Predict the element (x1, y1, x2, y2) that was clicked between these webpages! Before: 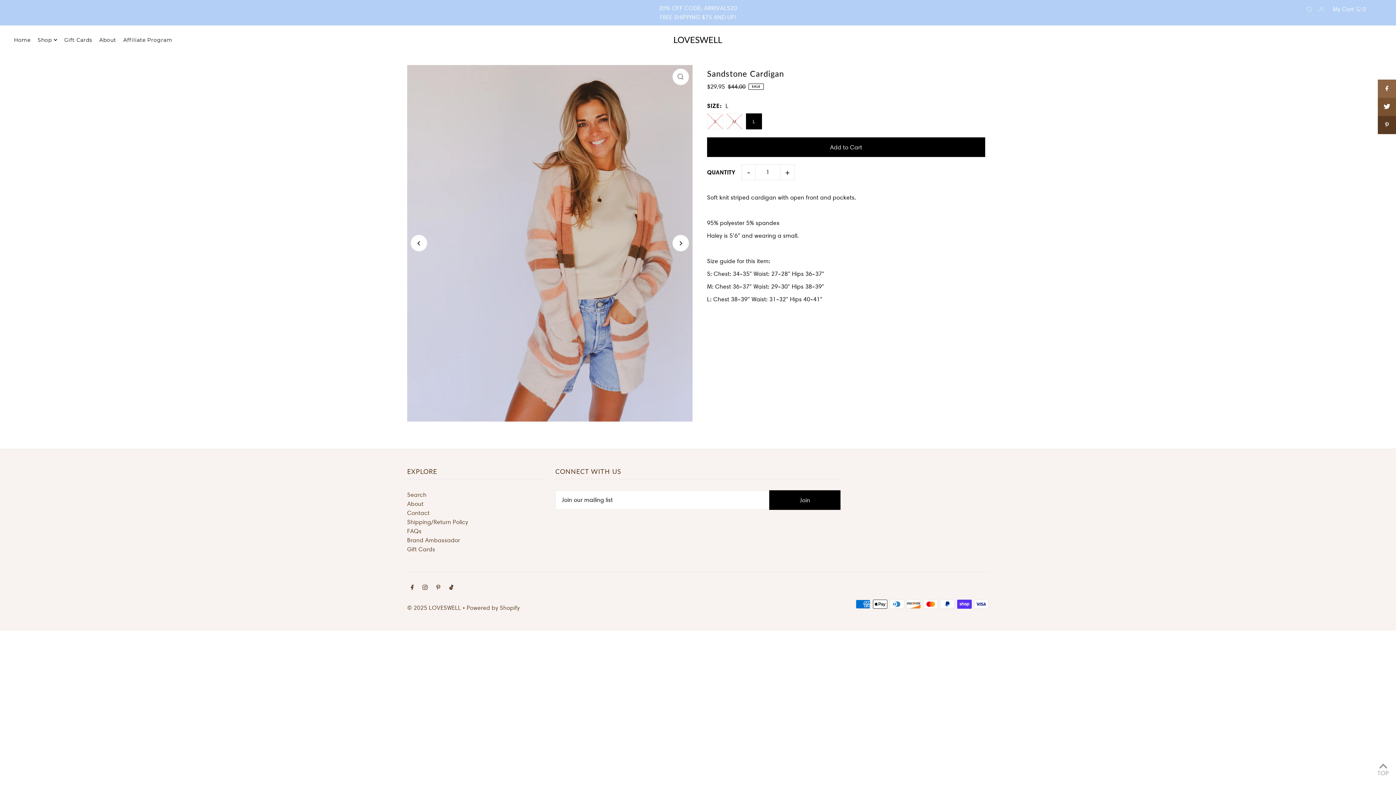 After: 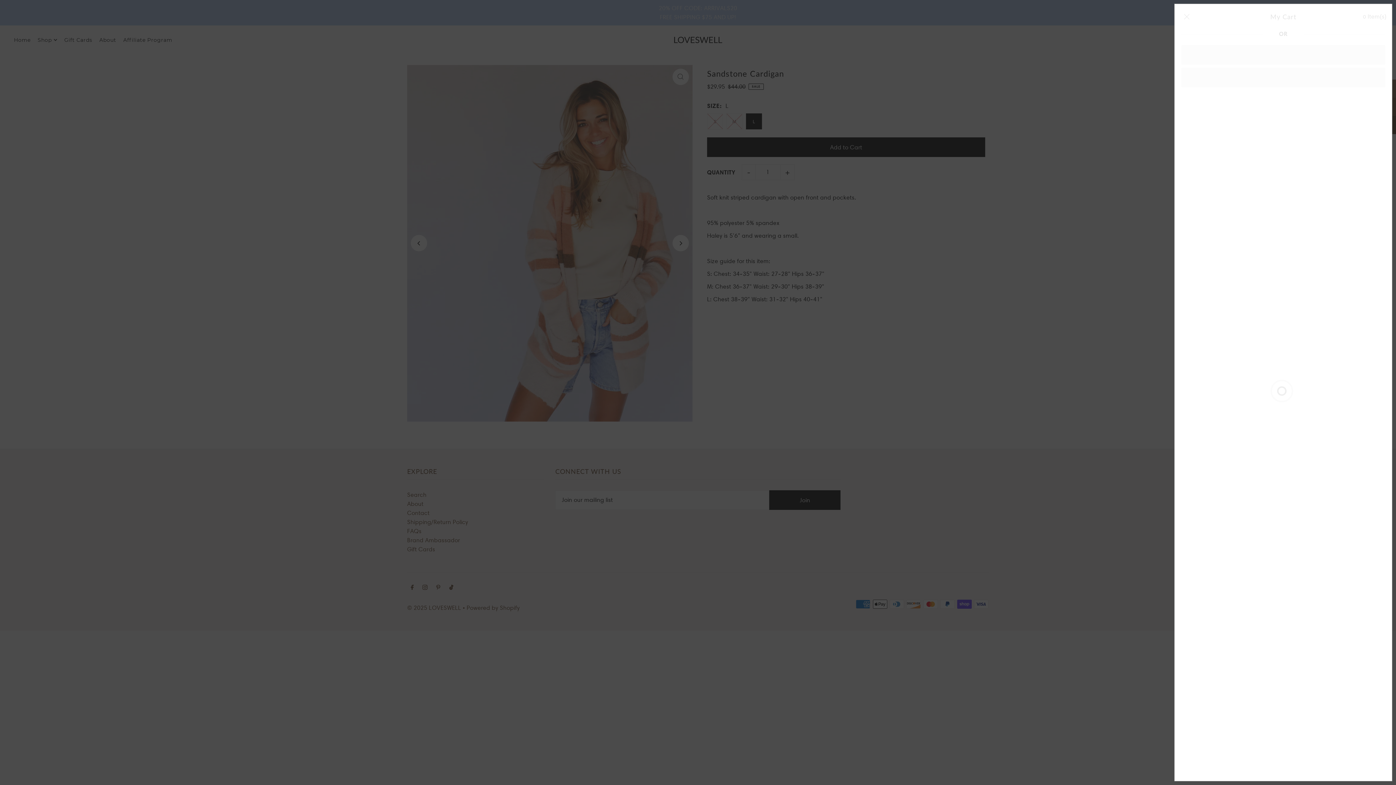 Action: bbox: (1331, 3, 1368, 13) label: My Cart  0